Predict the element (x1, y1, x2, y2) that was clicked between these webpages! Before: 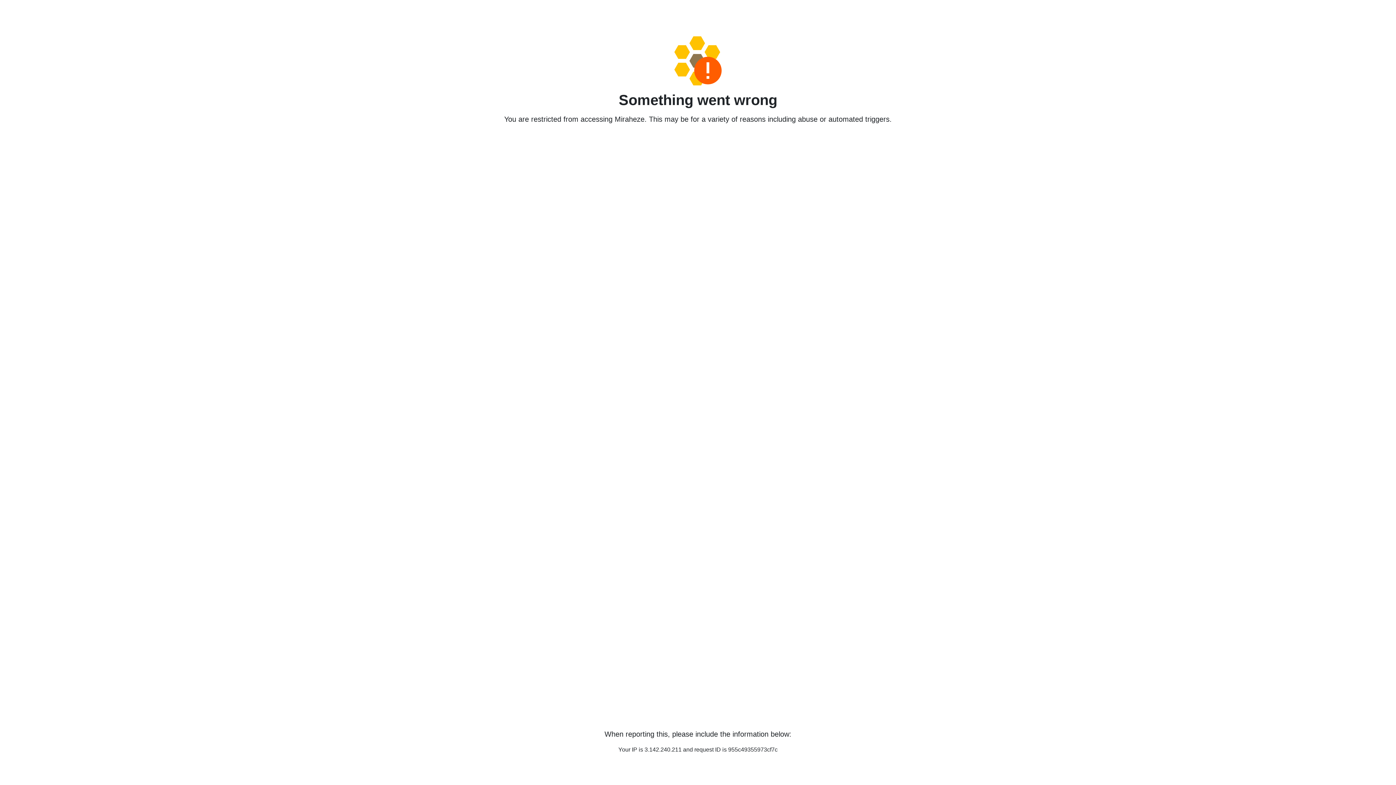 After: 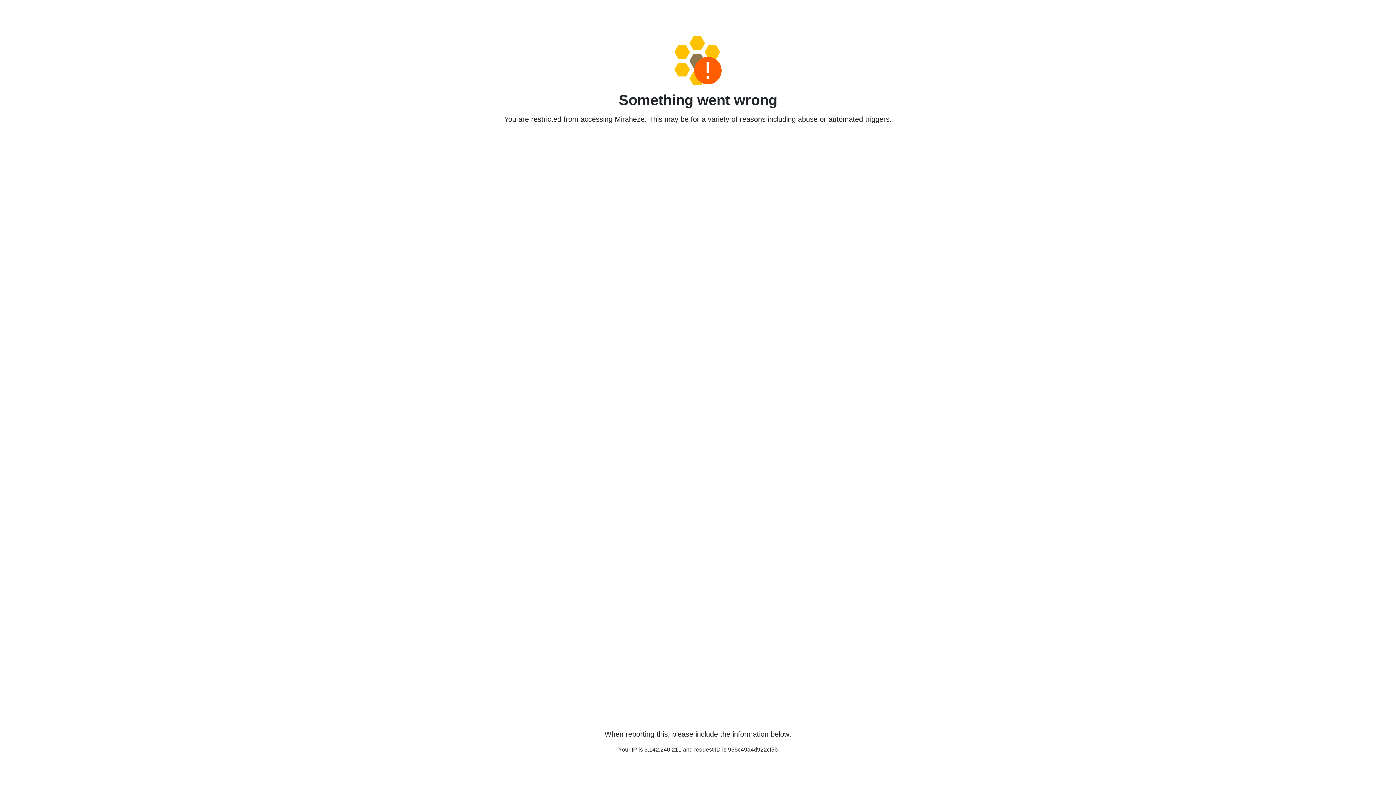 Action: bbox: (458, 36, 938, 85)